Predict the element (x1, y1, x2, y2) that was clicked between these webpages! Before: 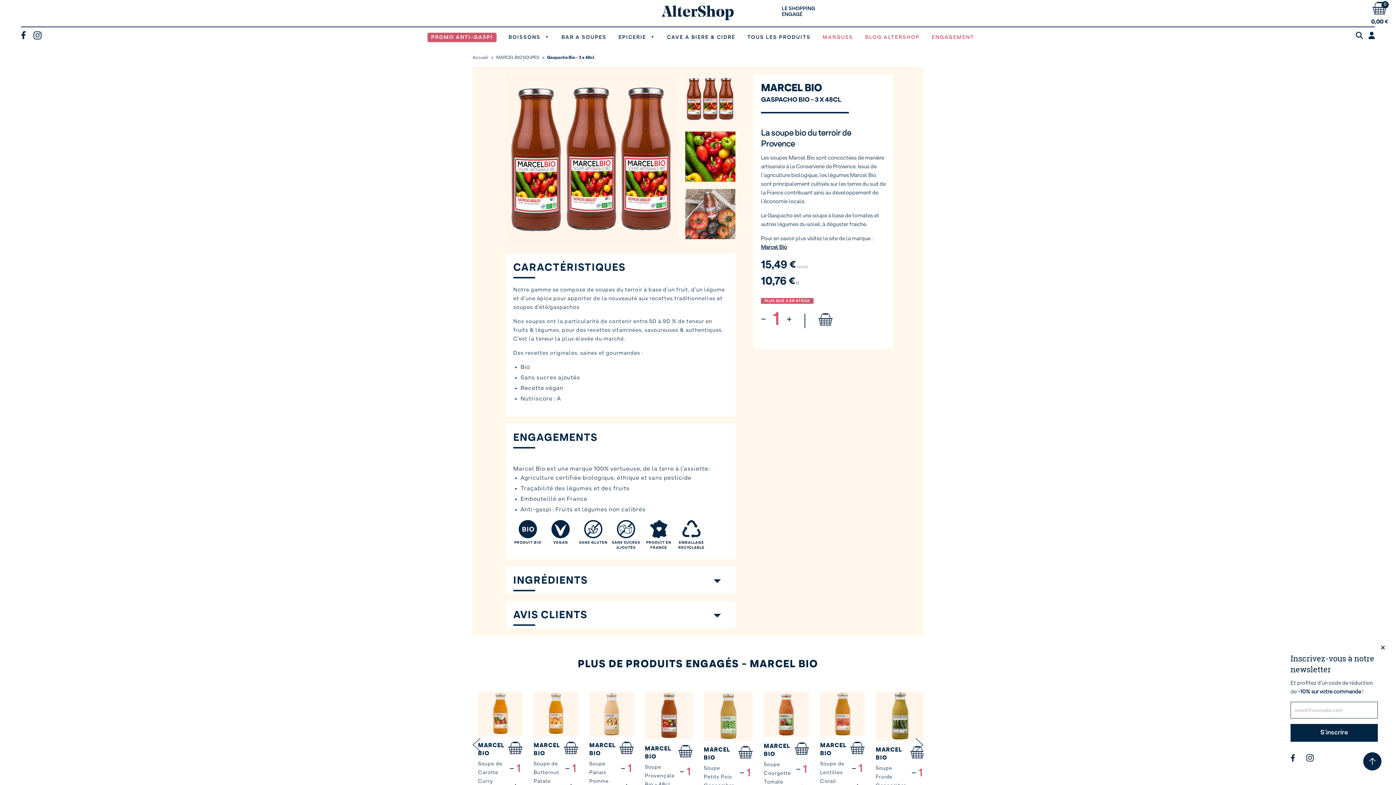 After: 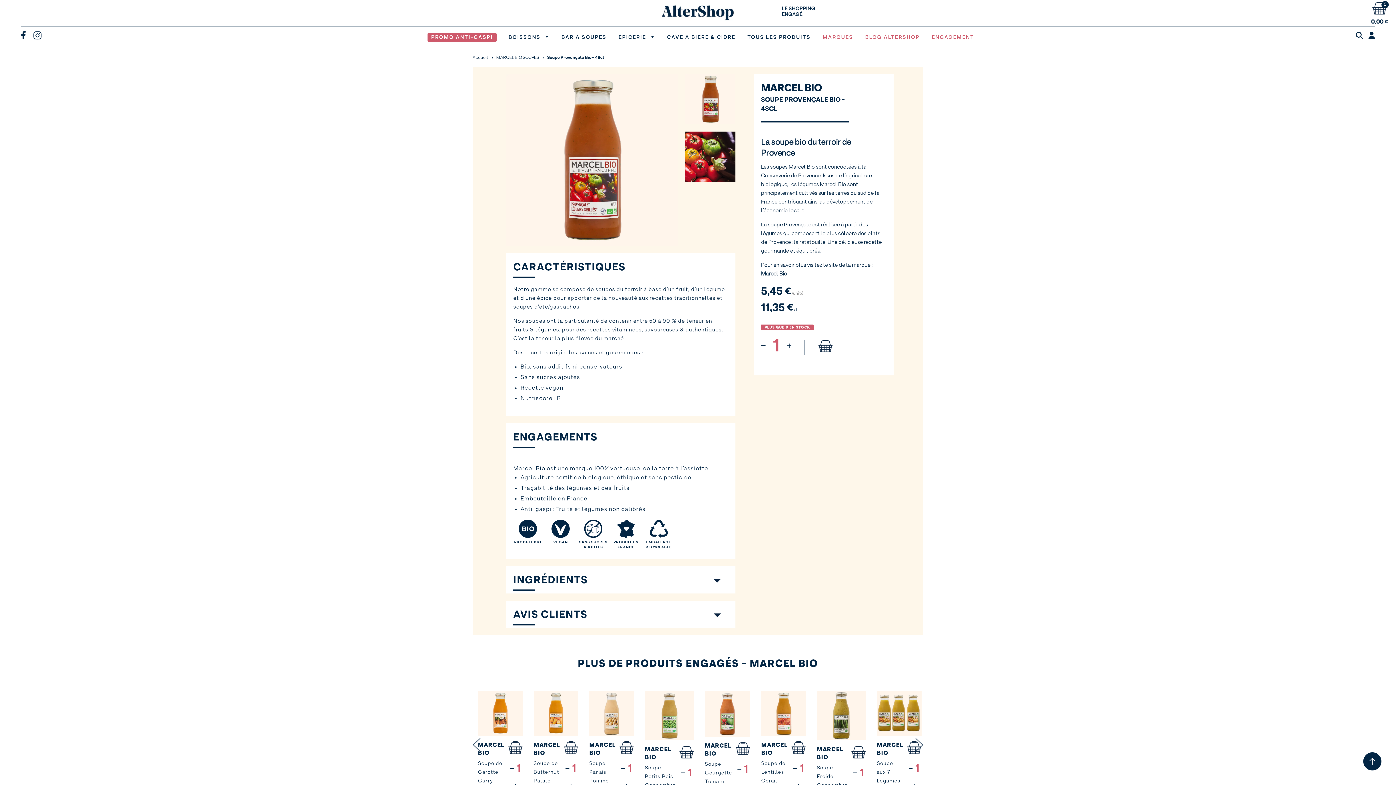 Action: bbox: (645, 764, 674, 787) label: Soupe Provençale Bio - 48cl